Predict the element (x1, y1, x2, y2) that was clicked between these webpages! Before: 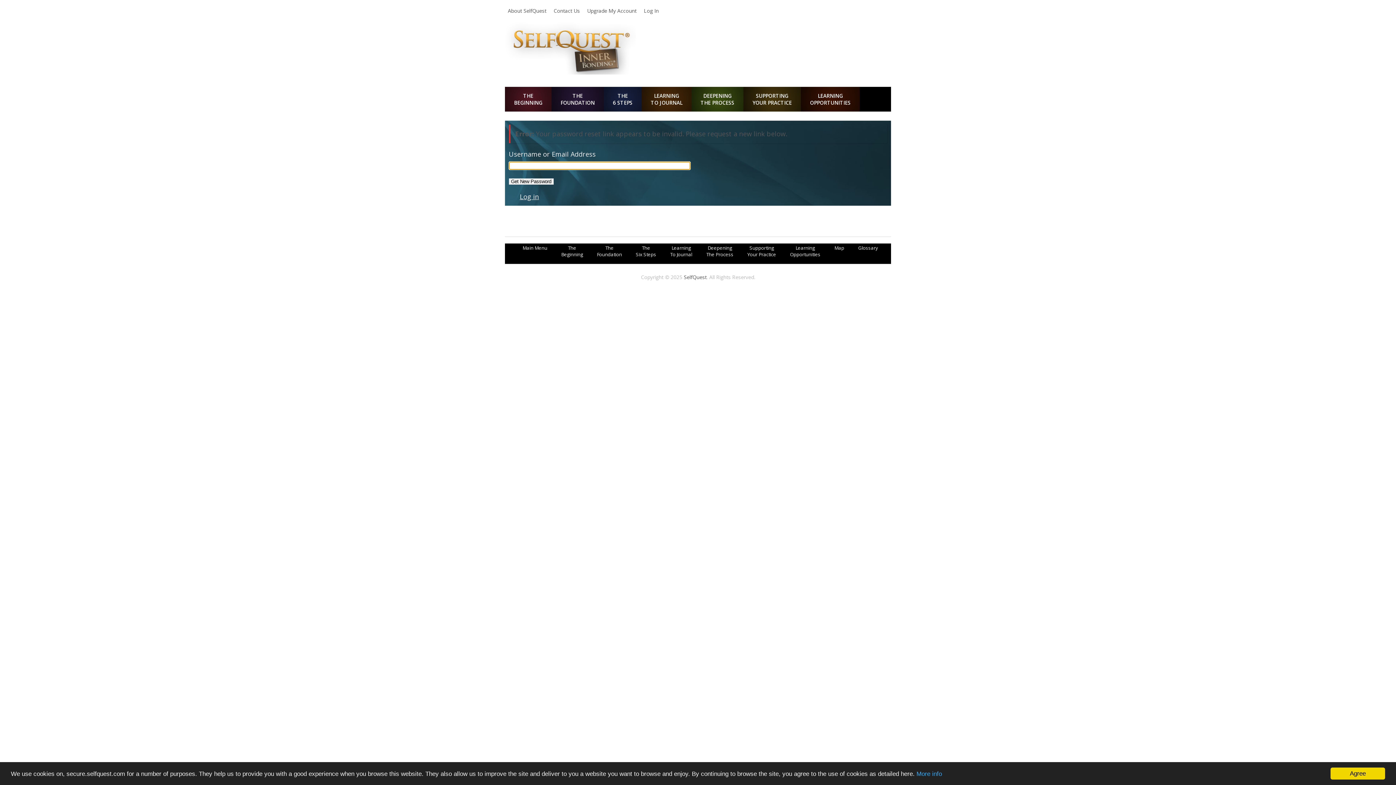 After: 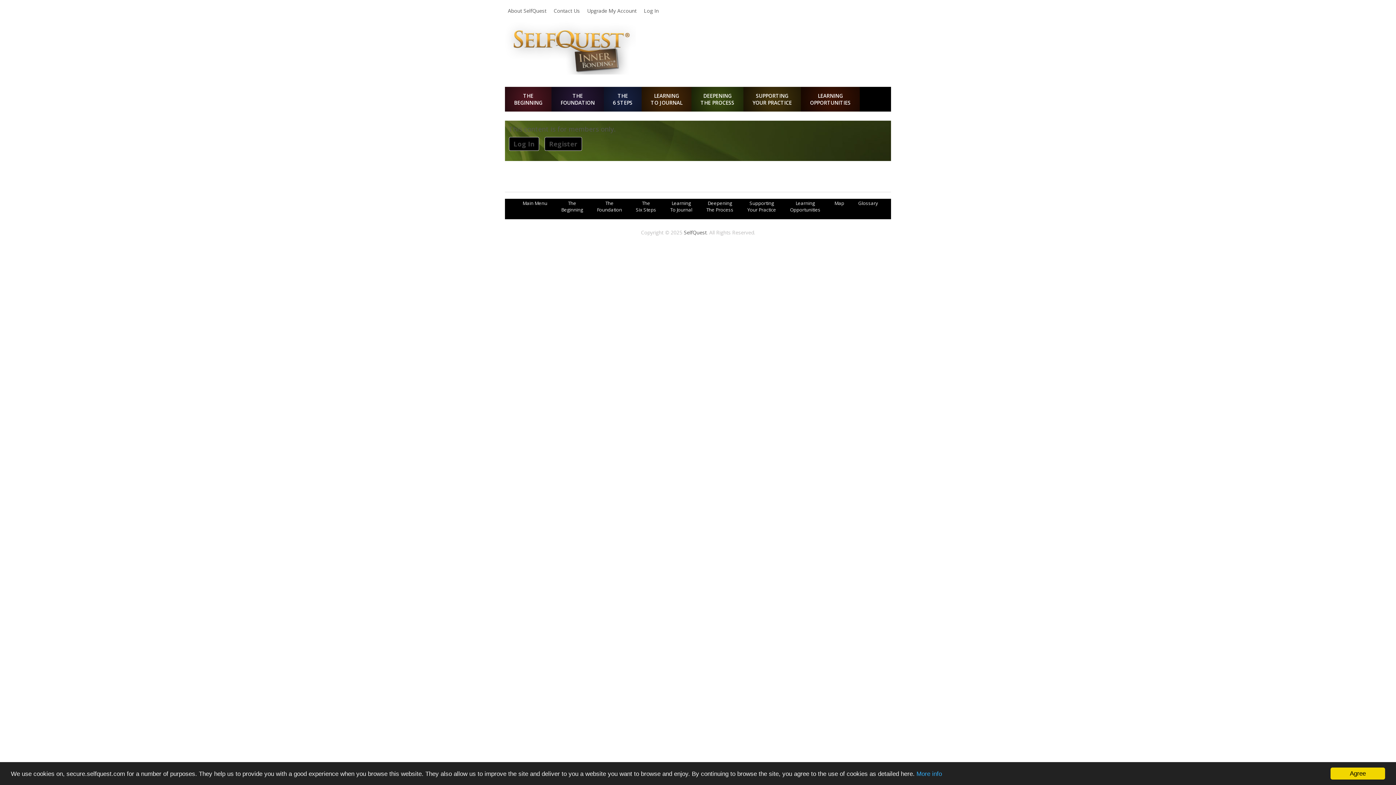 Action: bbox: (701, 243, 738, 259) label: Deepening
The Process